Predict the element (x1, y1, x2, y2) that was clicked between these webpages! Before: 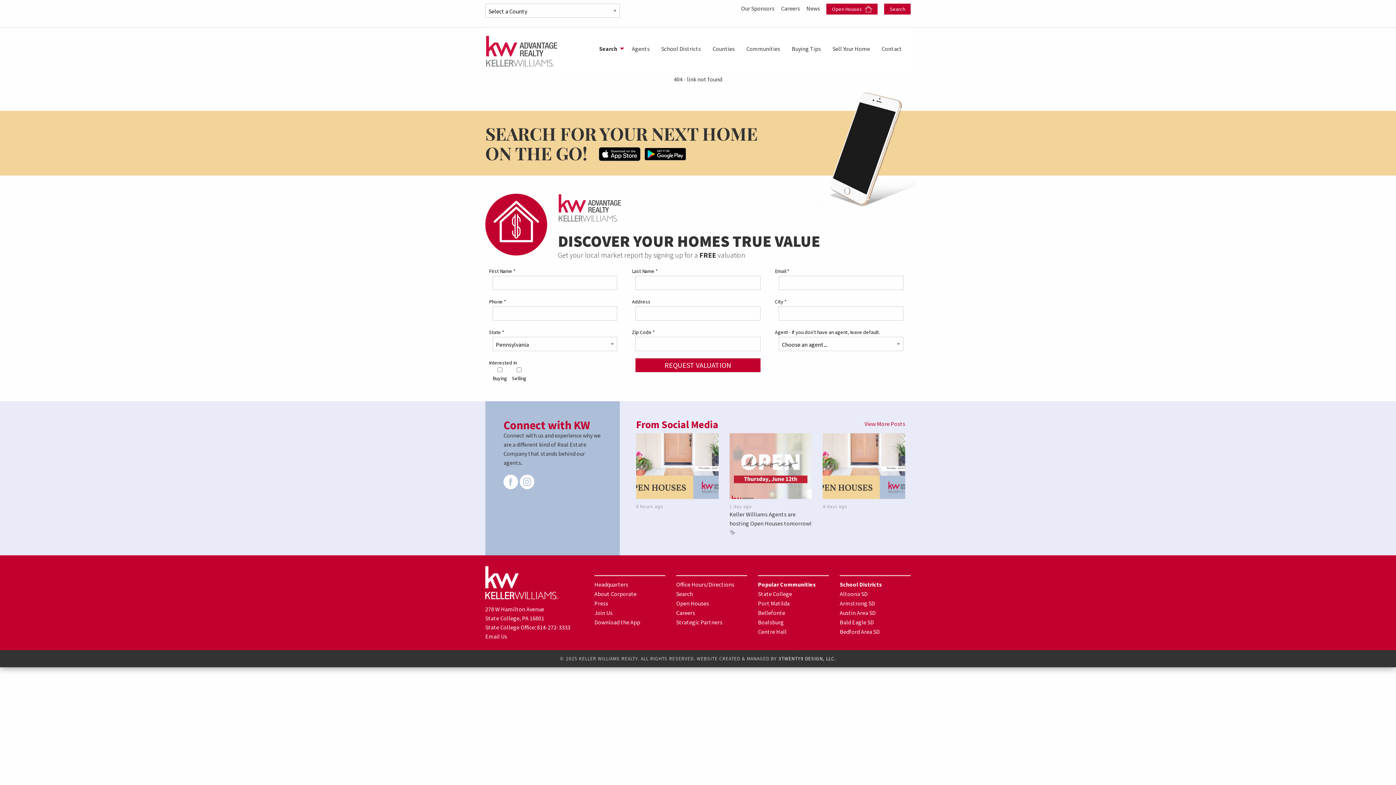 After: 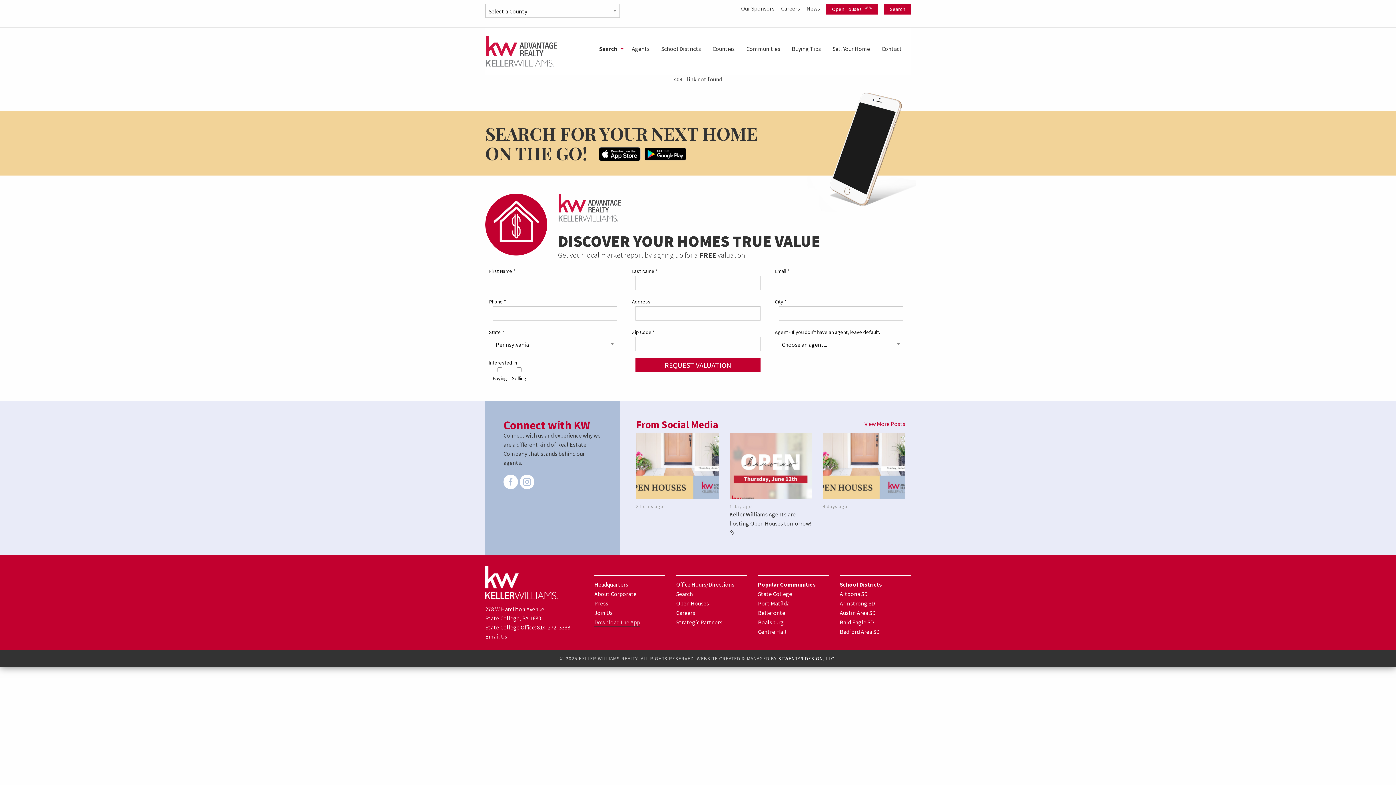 Action: bbox: (594, 618, 640, 626) label: Download the App